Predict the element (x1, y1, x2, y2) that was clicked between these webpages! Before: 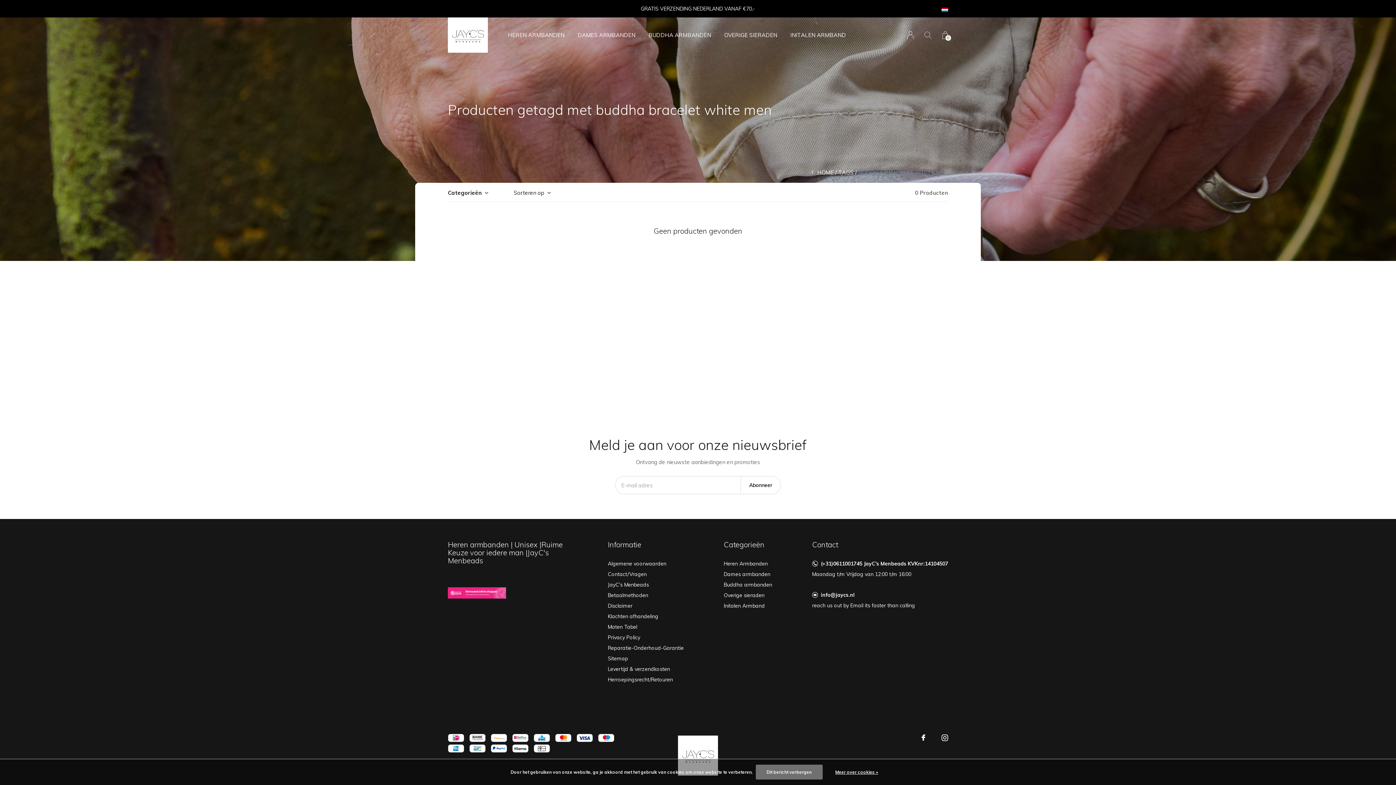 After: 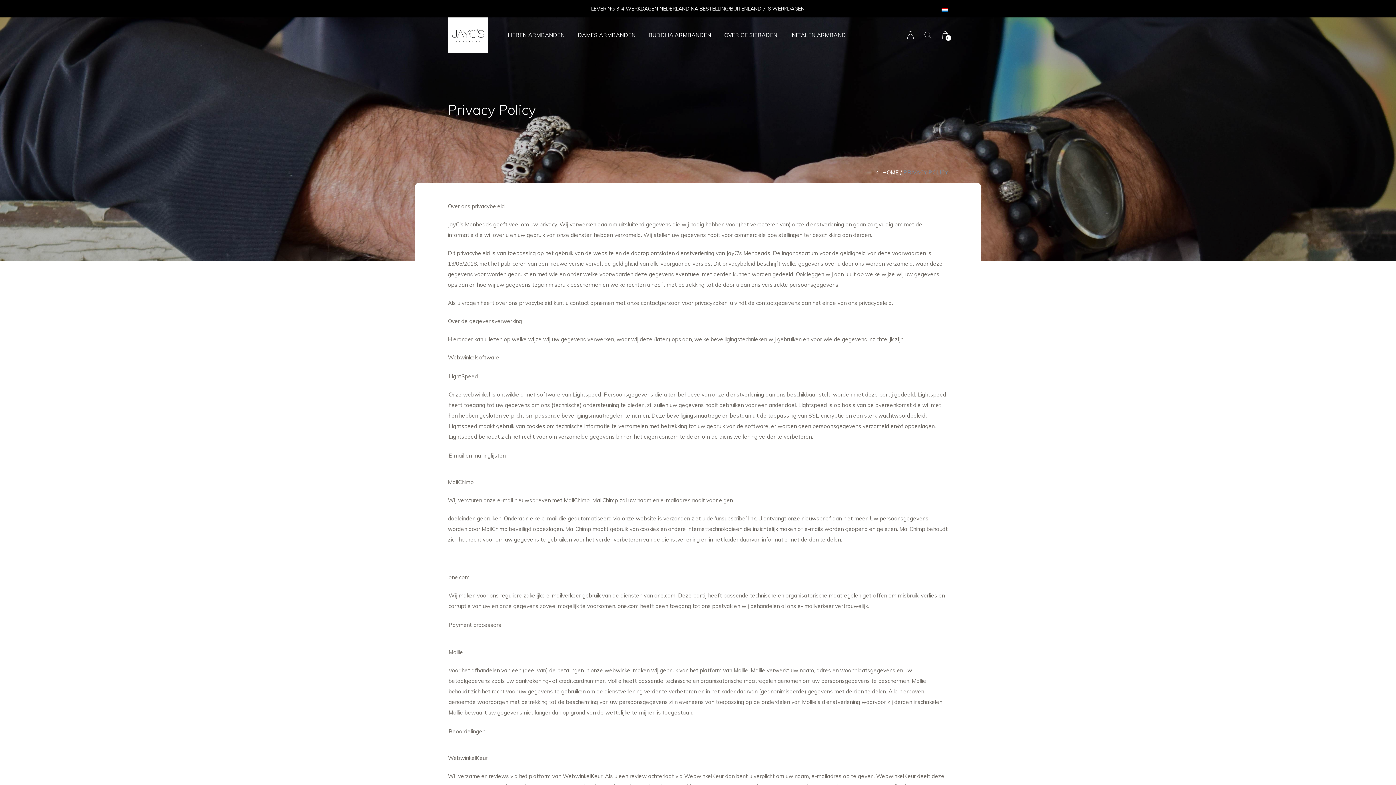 Action: bbox: (608, 632, 684, 643) label: Privacy Policy